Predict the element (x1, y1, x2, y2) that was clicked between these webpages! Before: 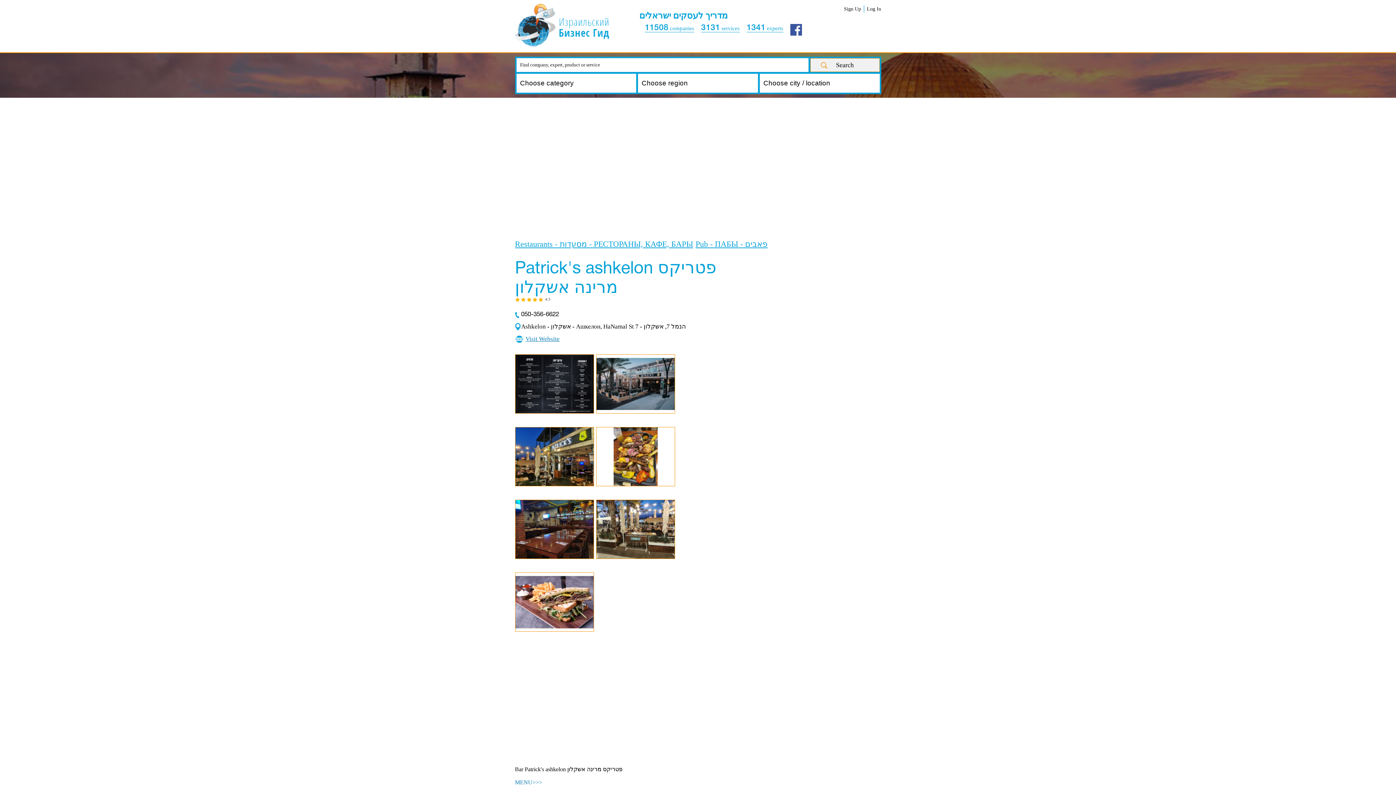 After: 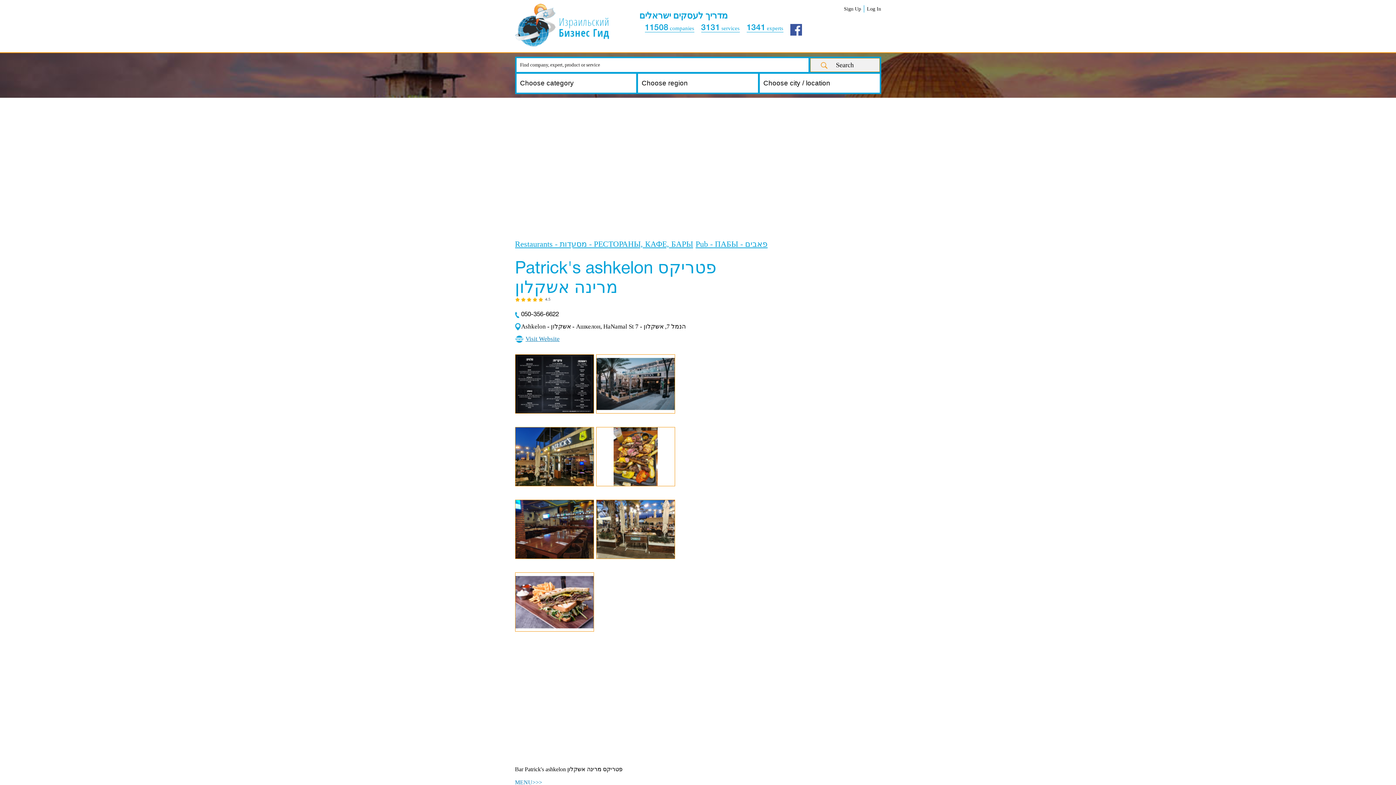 Action: bbox: (790, 30, 802, 36)